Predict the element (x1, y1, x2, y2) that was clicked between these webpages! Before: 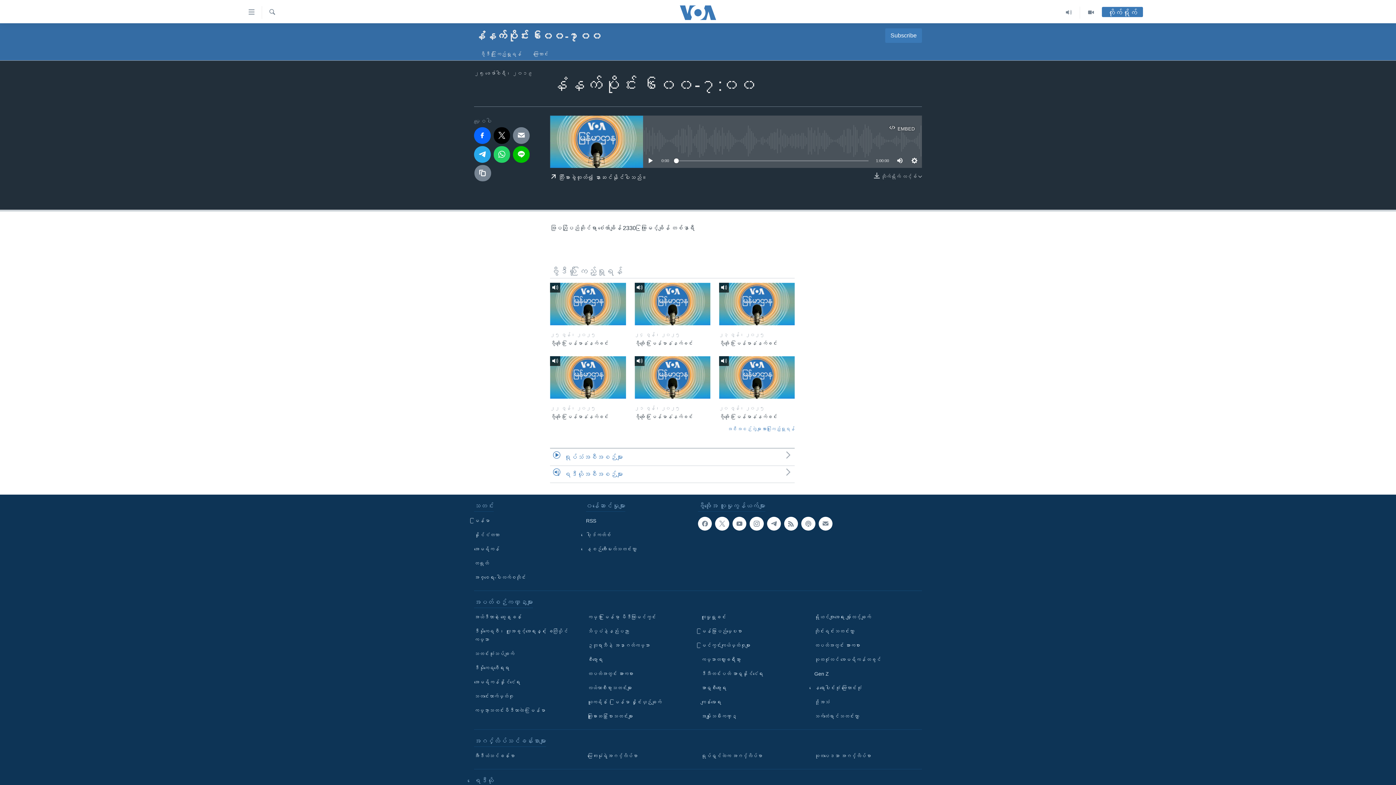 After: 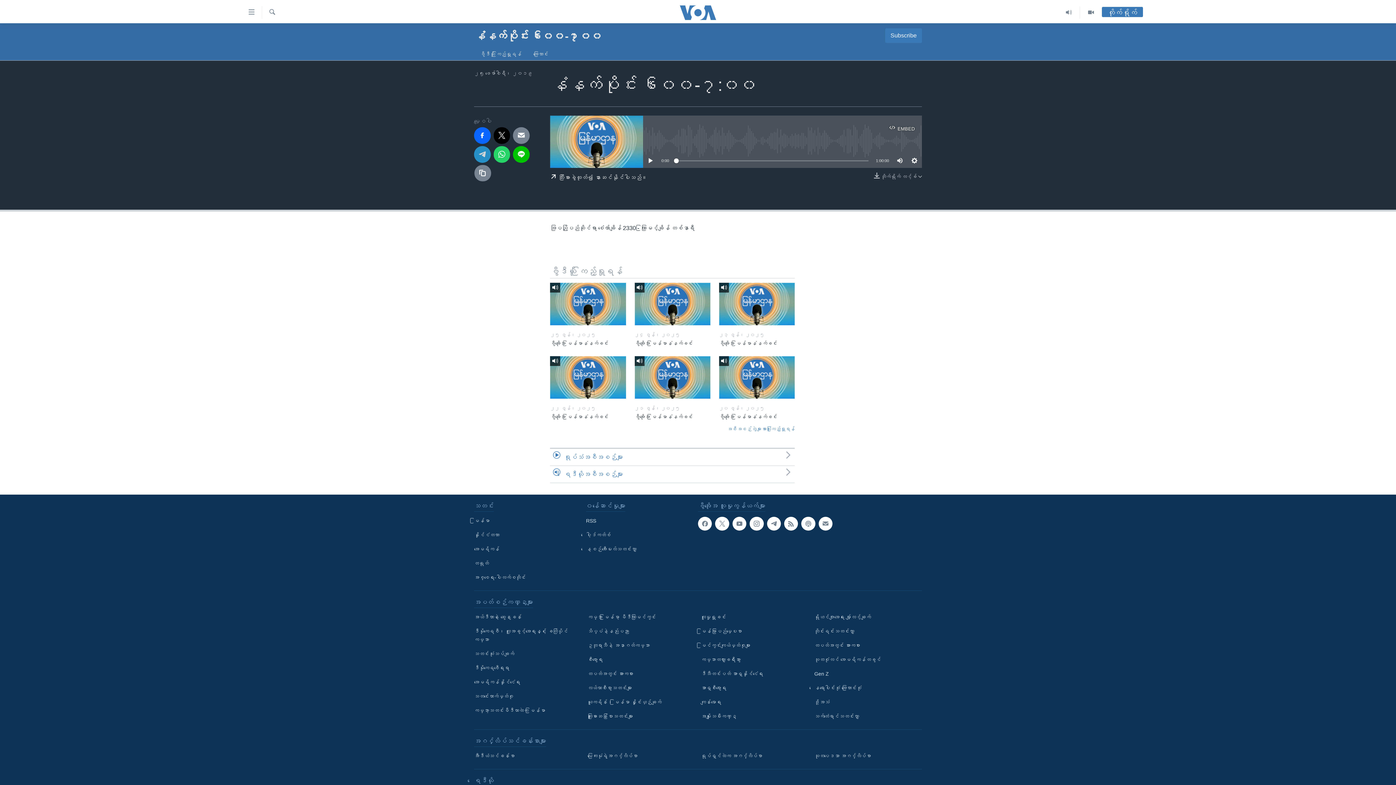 Action: bbox: (474, 146, 490, 162)